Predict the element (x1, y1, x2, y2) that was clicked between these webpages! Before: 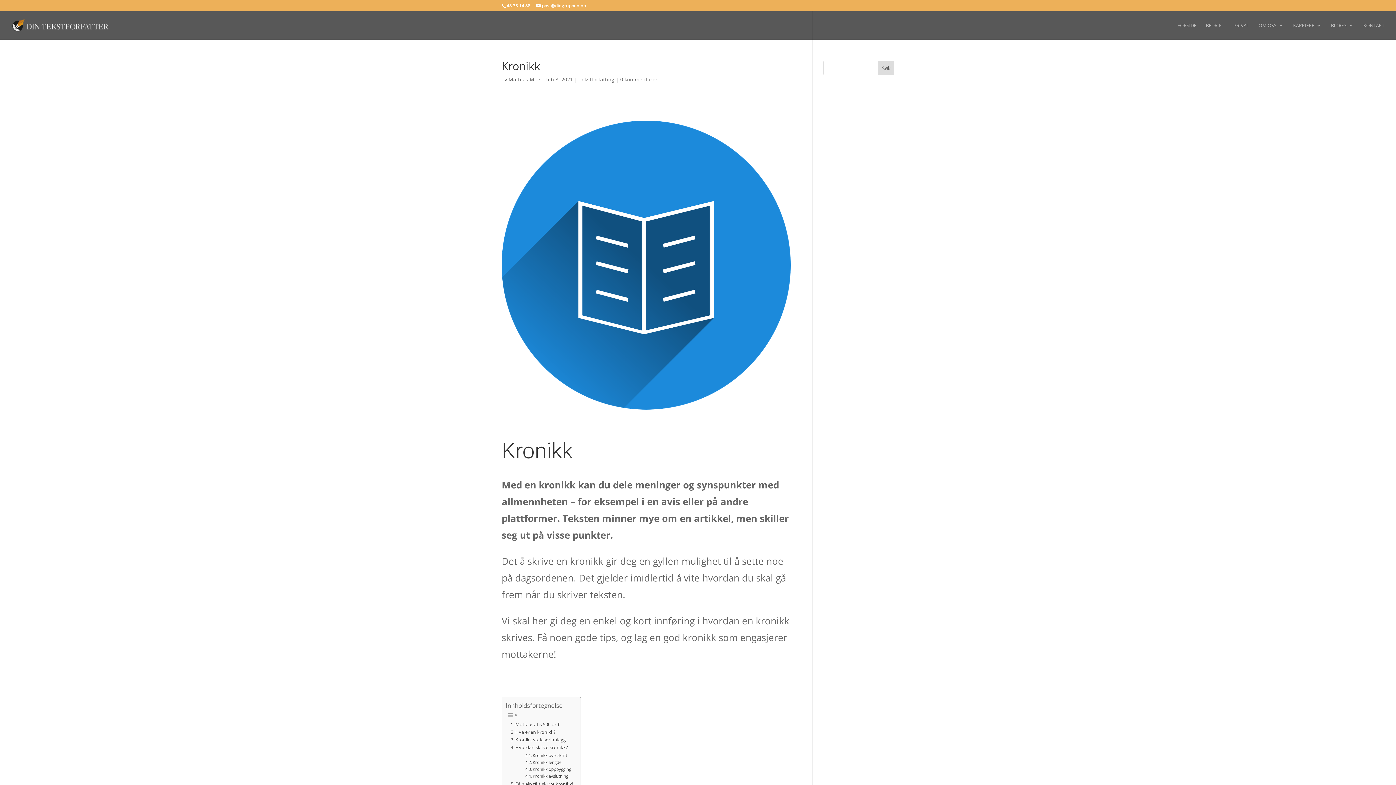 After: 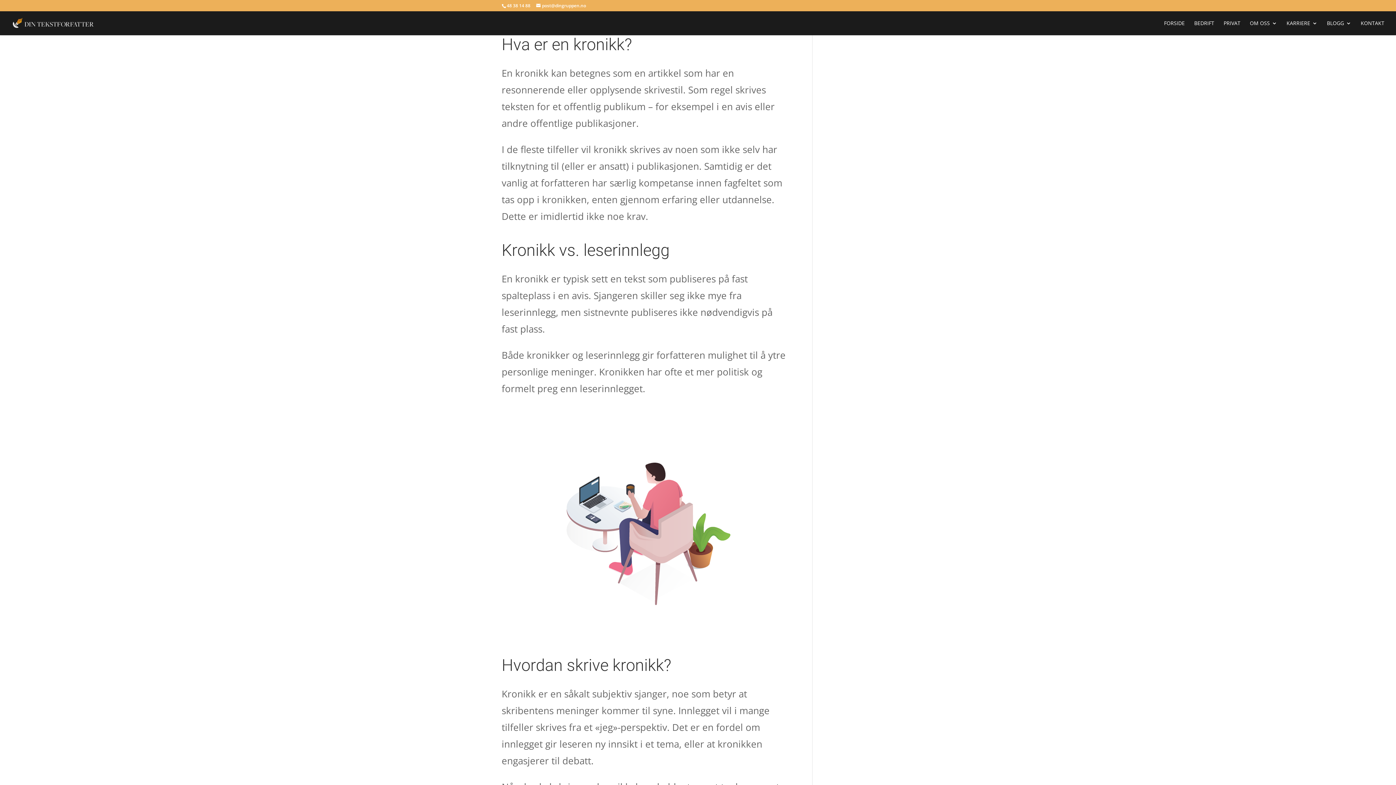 Action: bbox: (510, 729, 555, 736) label: Hva er en kronikk?